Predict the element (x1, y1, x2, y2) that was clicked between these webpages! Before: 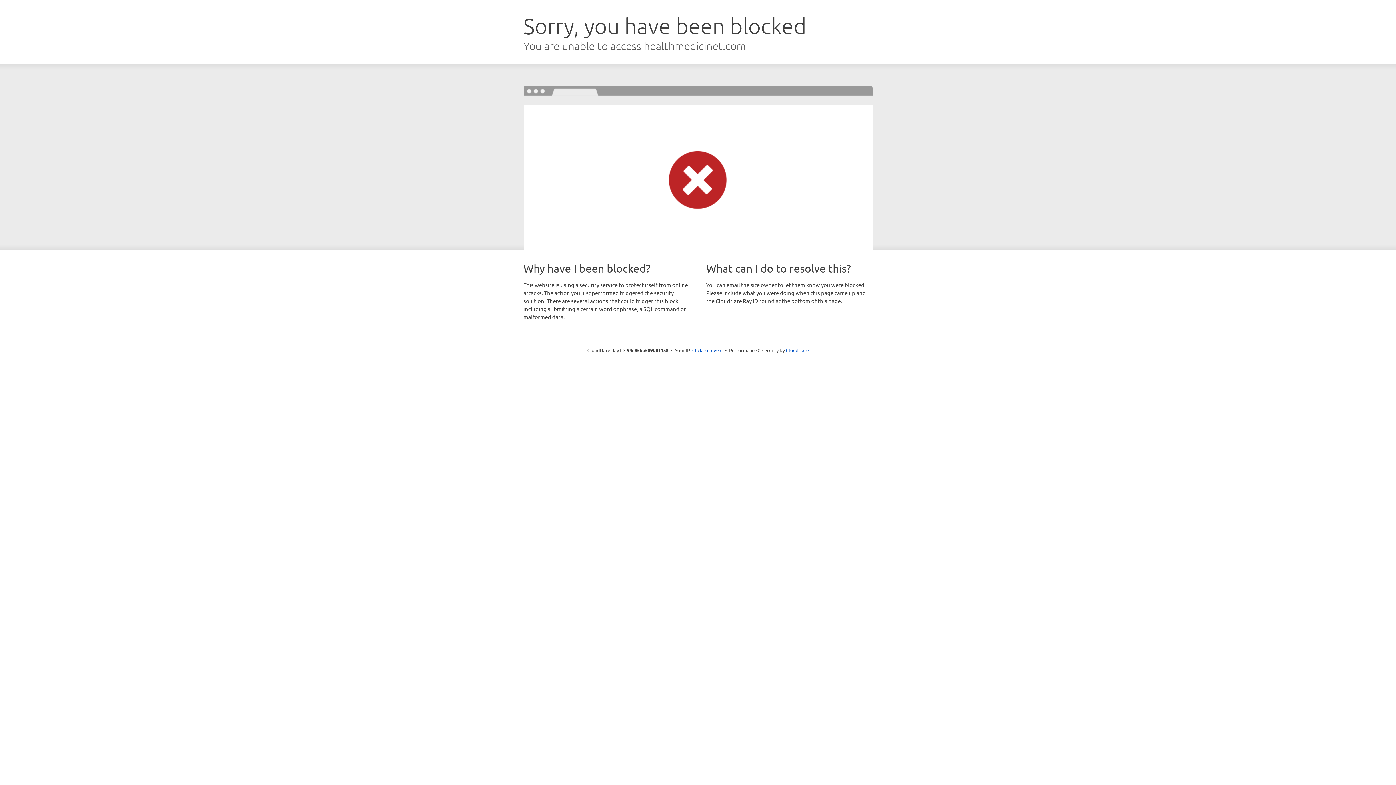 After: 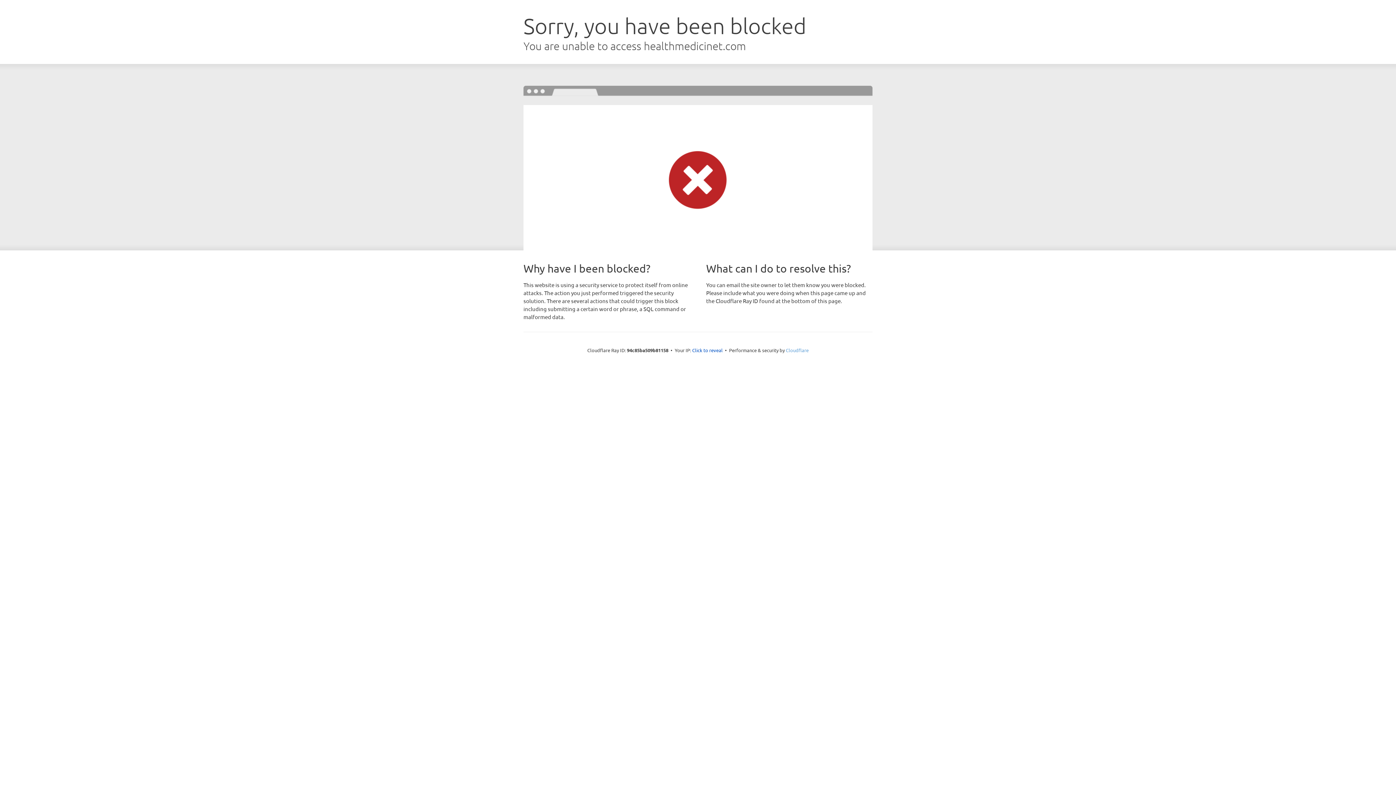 Action: bbox: (786, 347, 808, 353) label: Cloudflare